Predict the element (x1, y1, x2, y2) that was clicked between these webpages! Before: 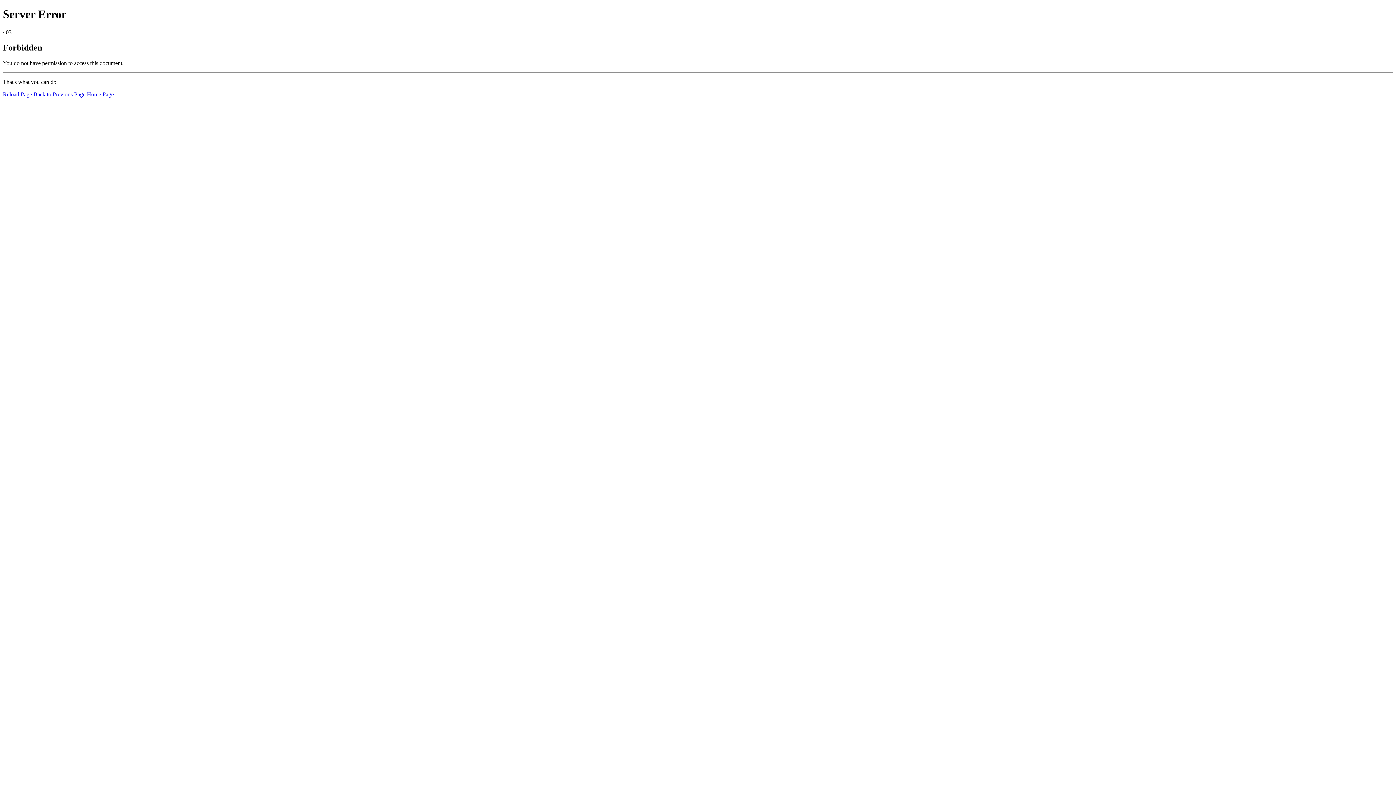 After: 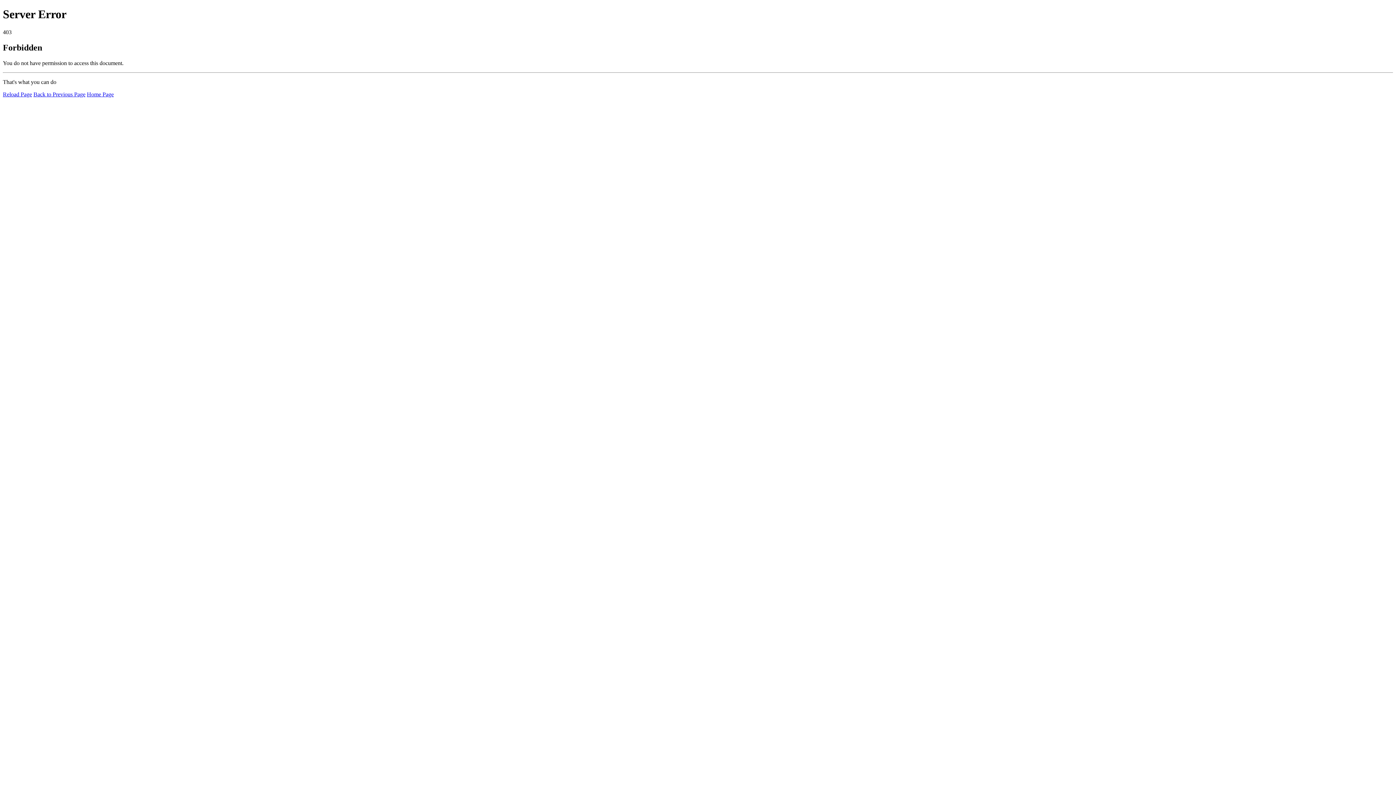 Action: bbox: (2, 91, 32, 97) label: Reload Page